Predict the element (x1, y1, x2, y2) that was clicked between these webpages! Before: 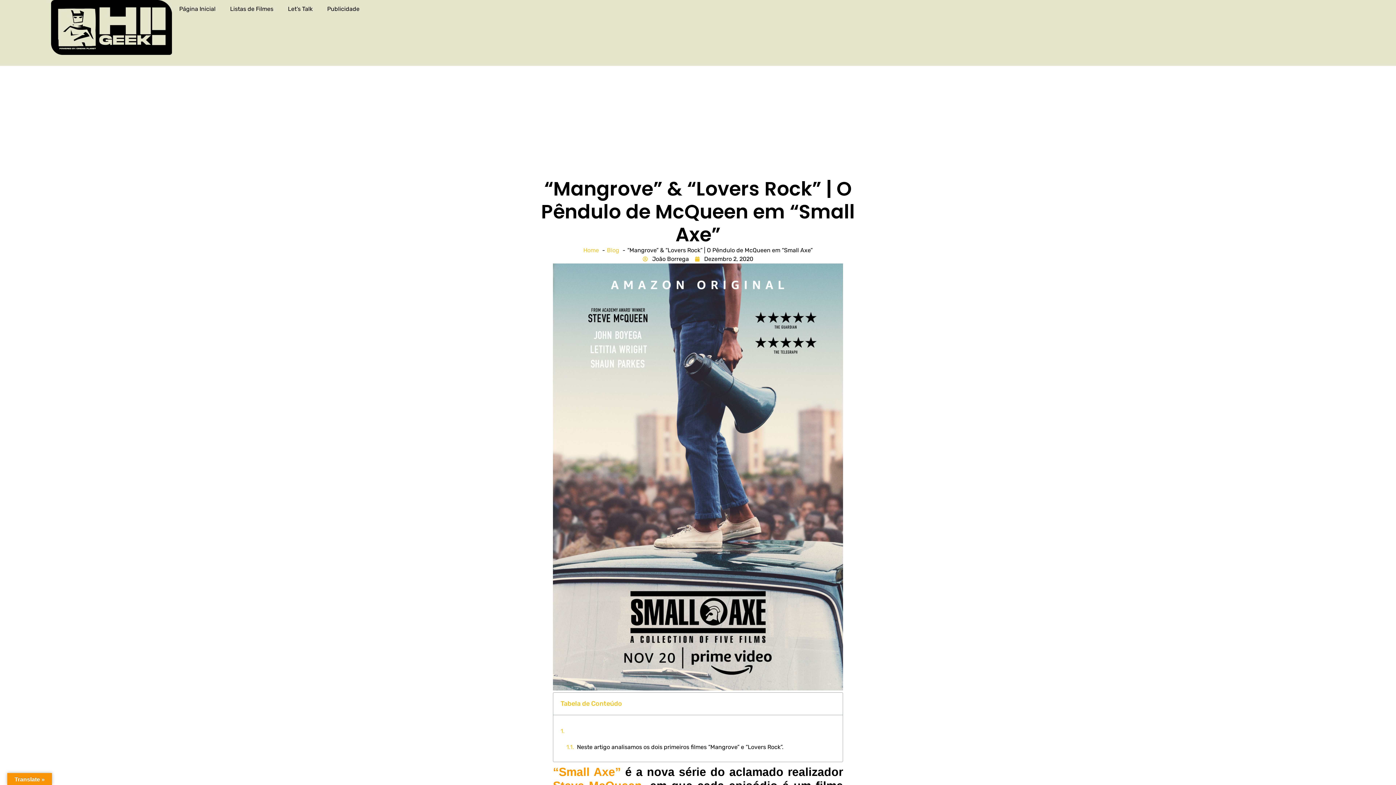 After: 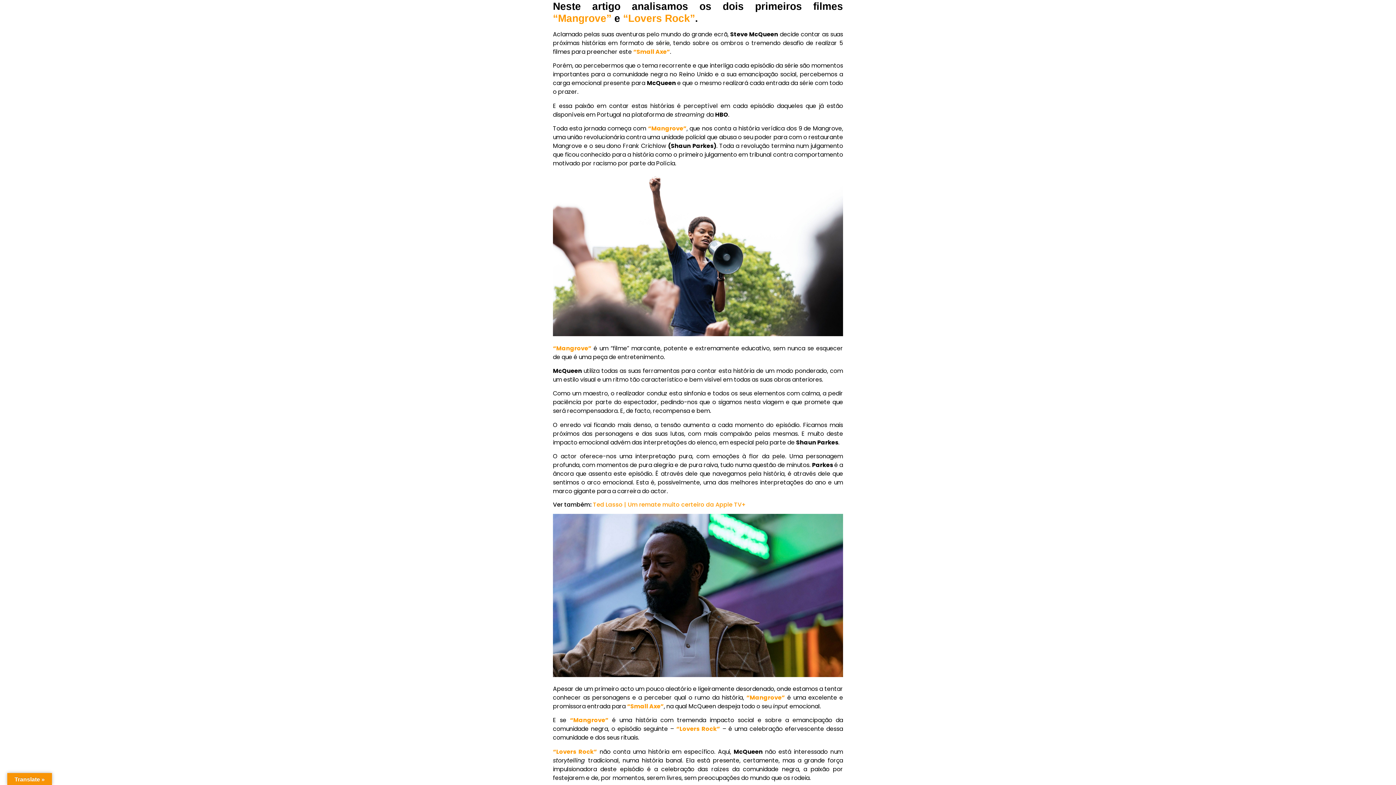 Action: bbox: (577, 743, 783, 751) label: Neste artigo analisamos os dois primeiros filmes “Mangrove” e “Lovers Rock”.